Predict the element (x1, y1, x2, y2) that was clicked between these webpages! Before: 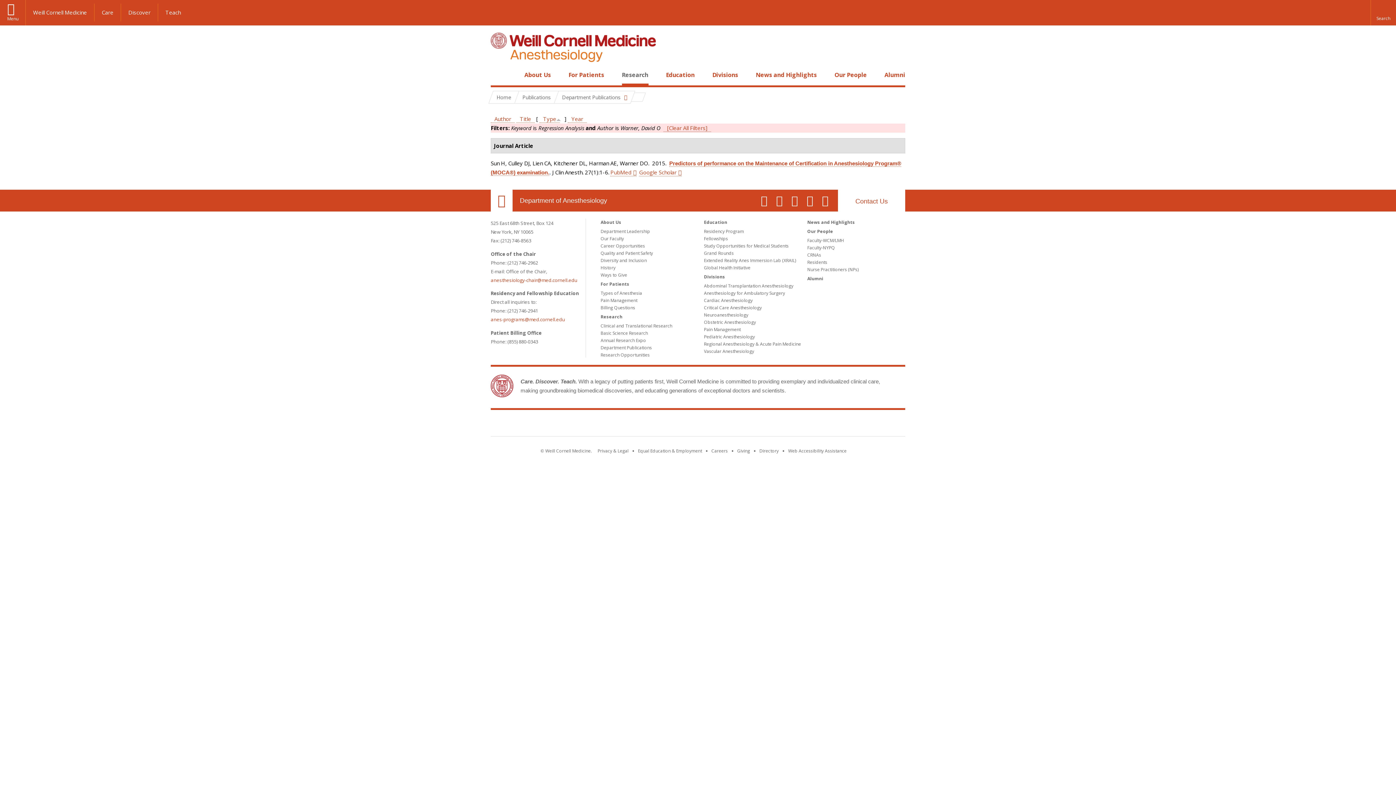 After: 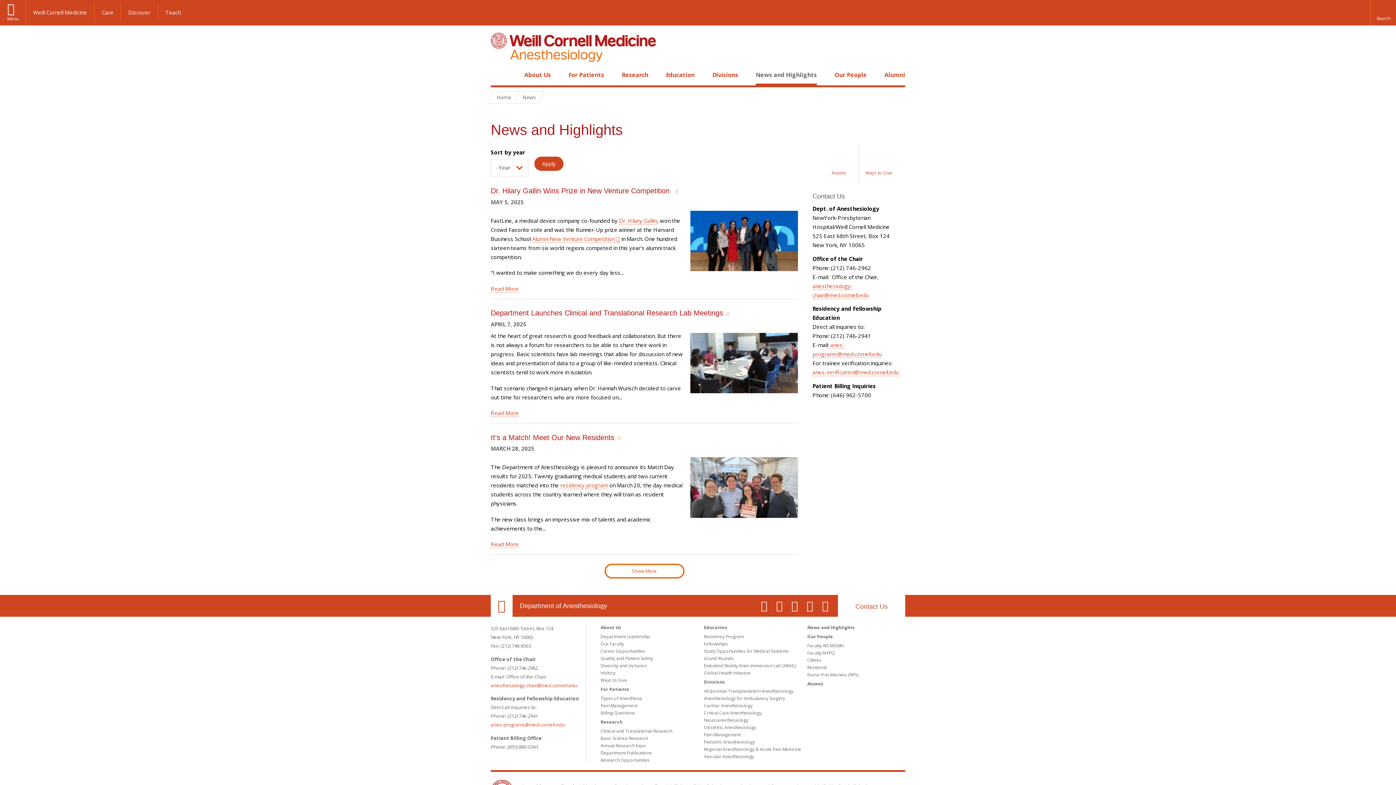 Action: bbox: (756, 70, 817, 78) label: News and Highlights